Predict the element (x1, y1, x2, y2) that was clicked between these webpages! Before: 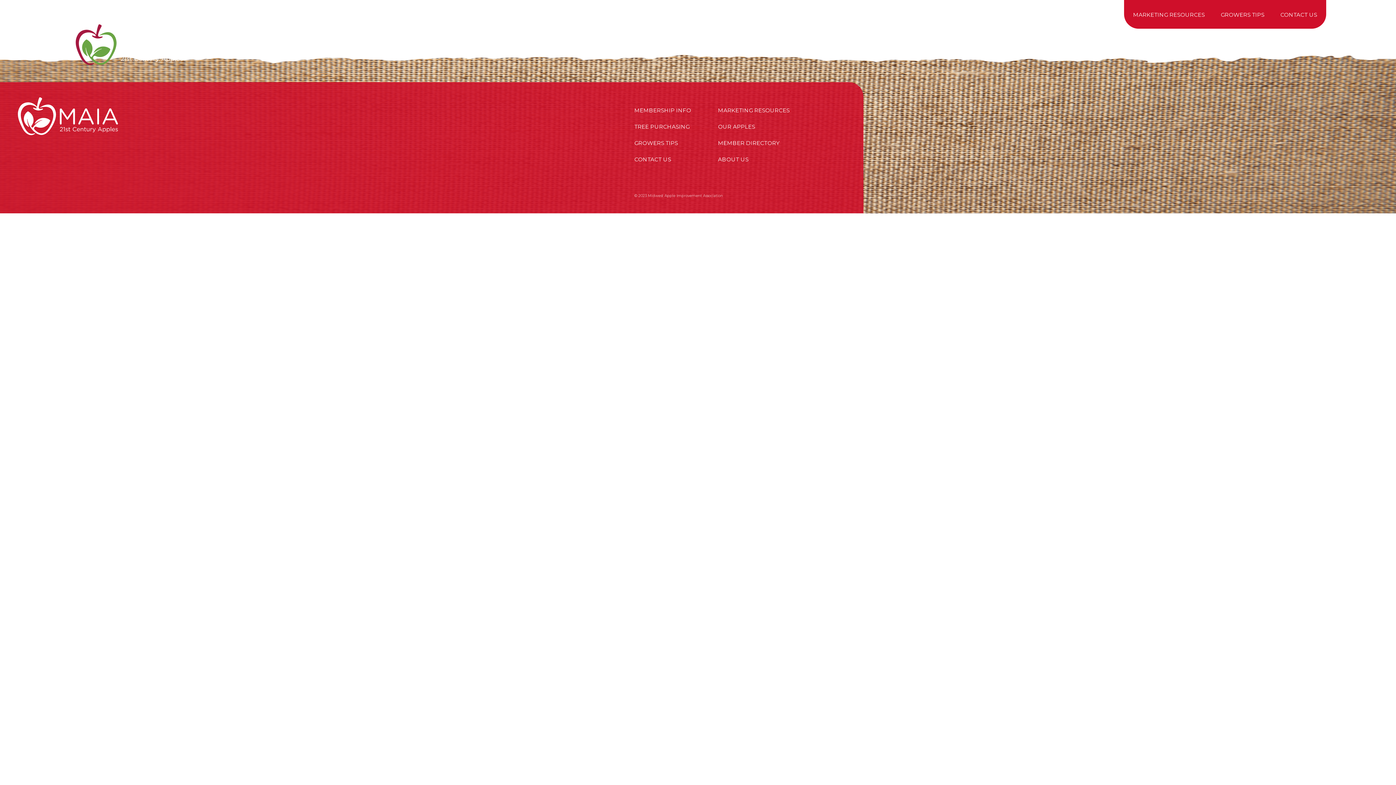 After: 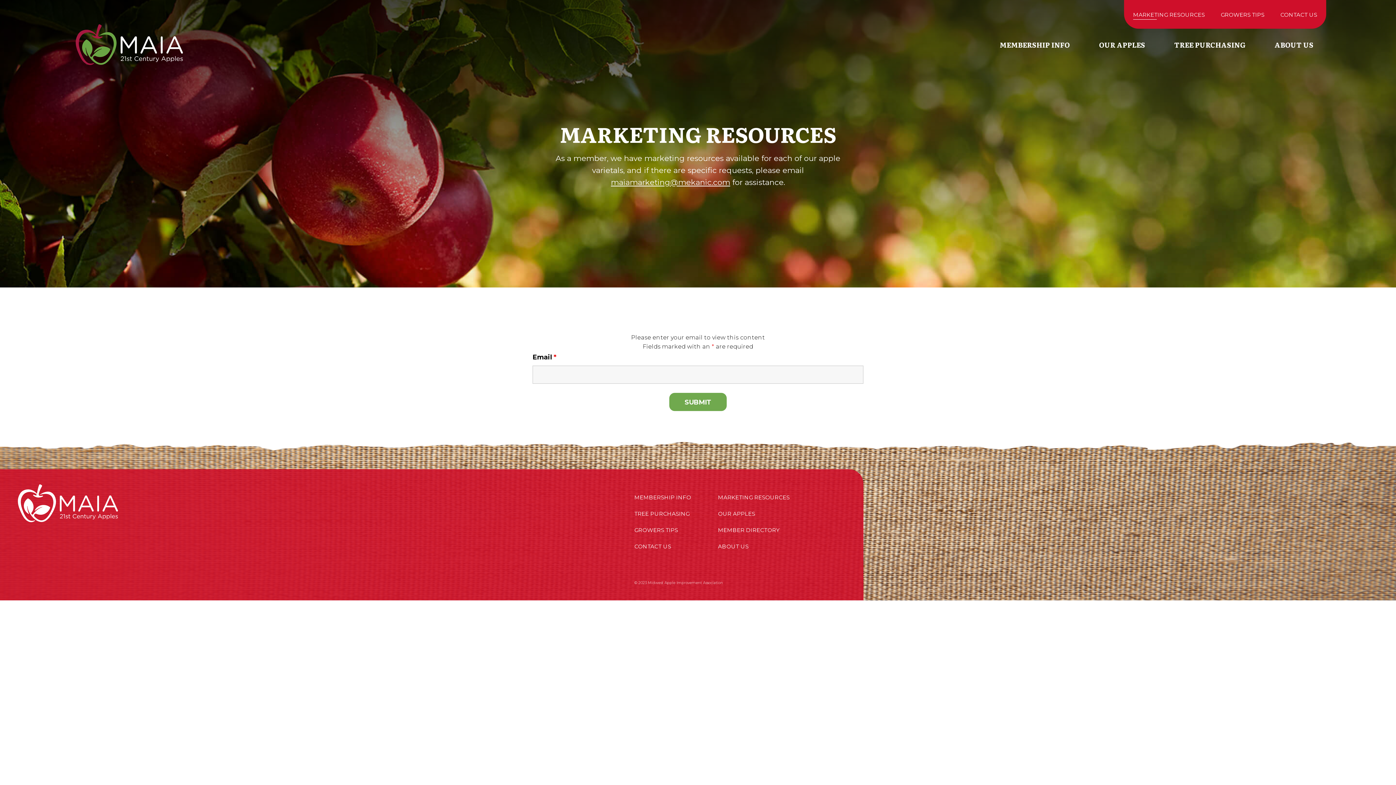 Action: bbox: (1133, 11, 1205, 18) label: MARKETING RESOURCES